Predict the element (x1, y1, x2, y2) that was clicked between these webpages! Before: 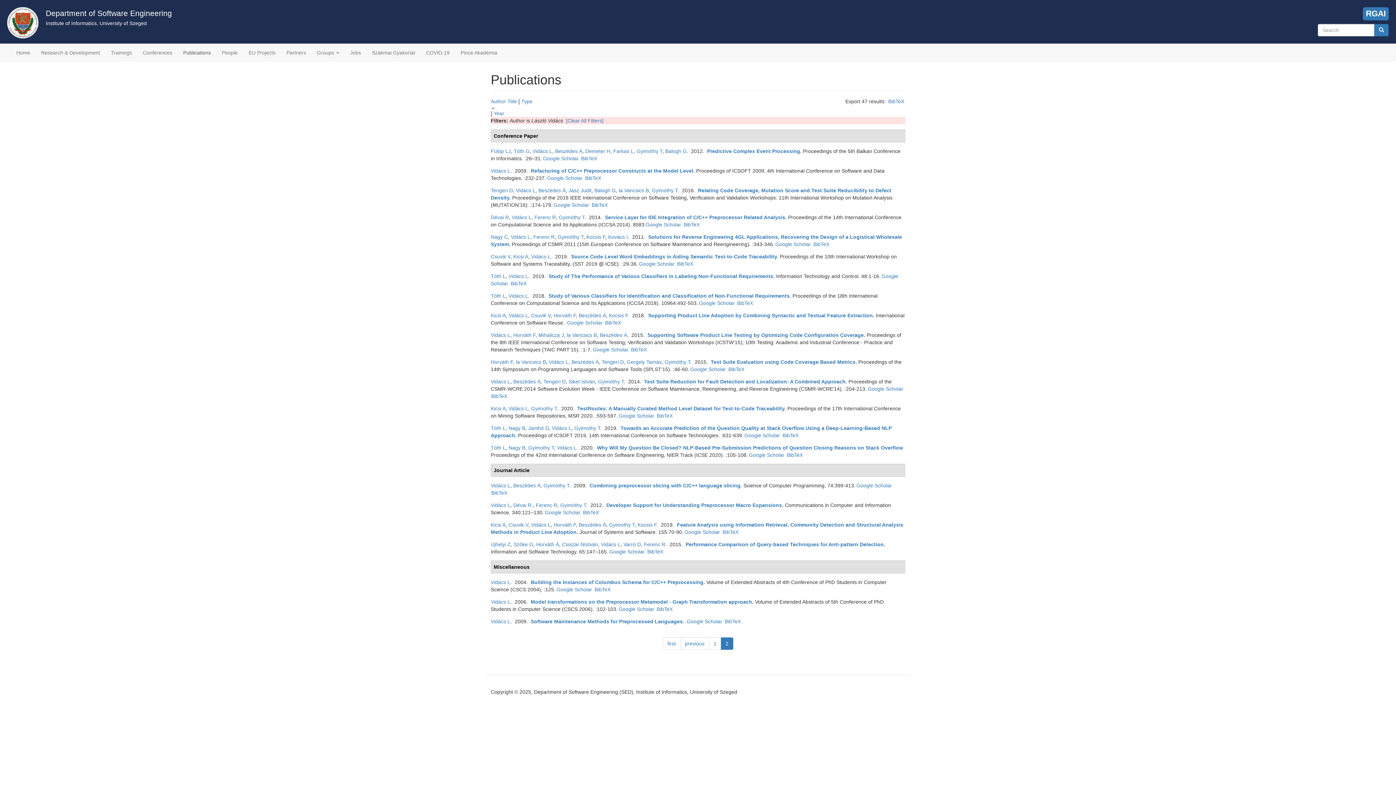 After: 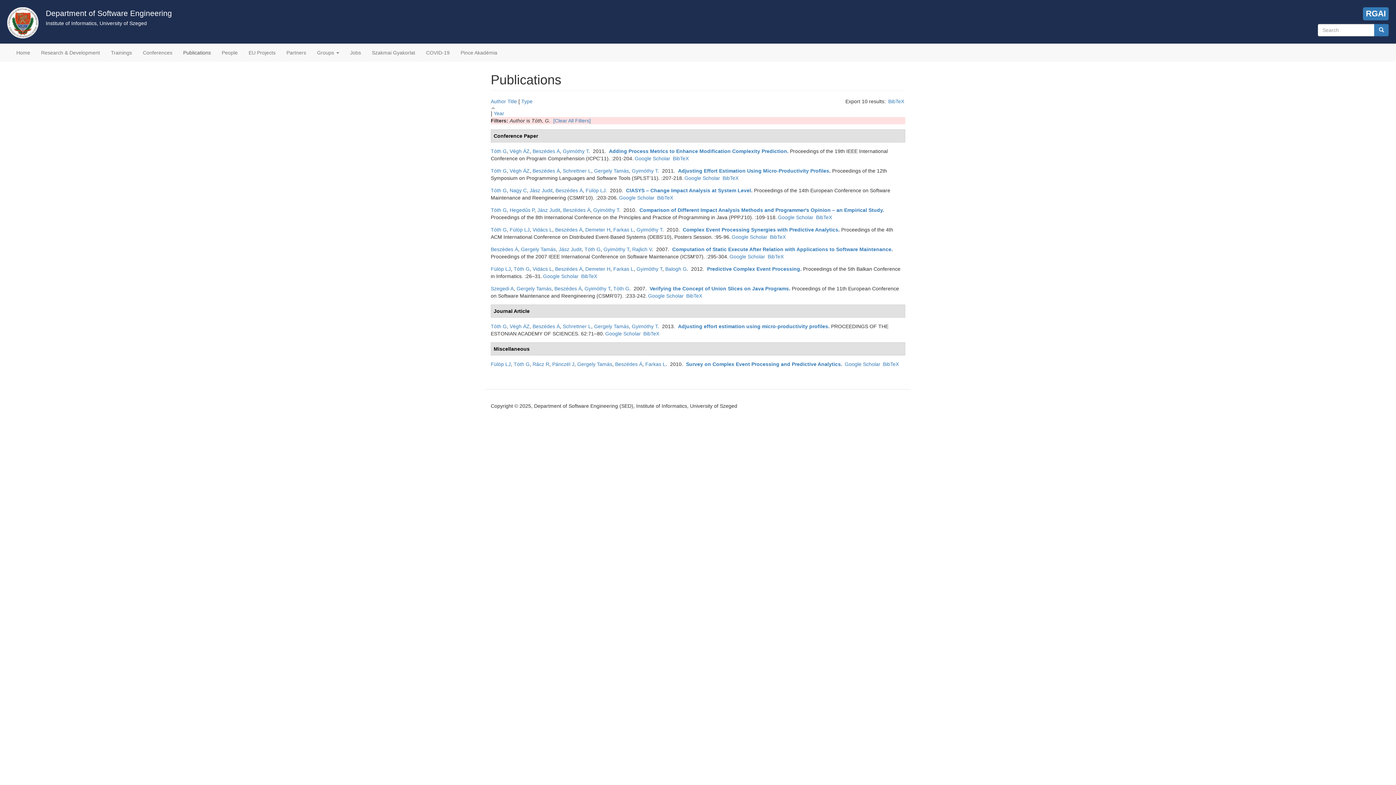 Action: label: Tóth G bbox: (513, 148, 529, 154)